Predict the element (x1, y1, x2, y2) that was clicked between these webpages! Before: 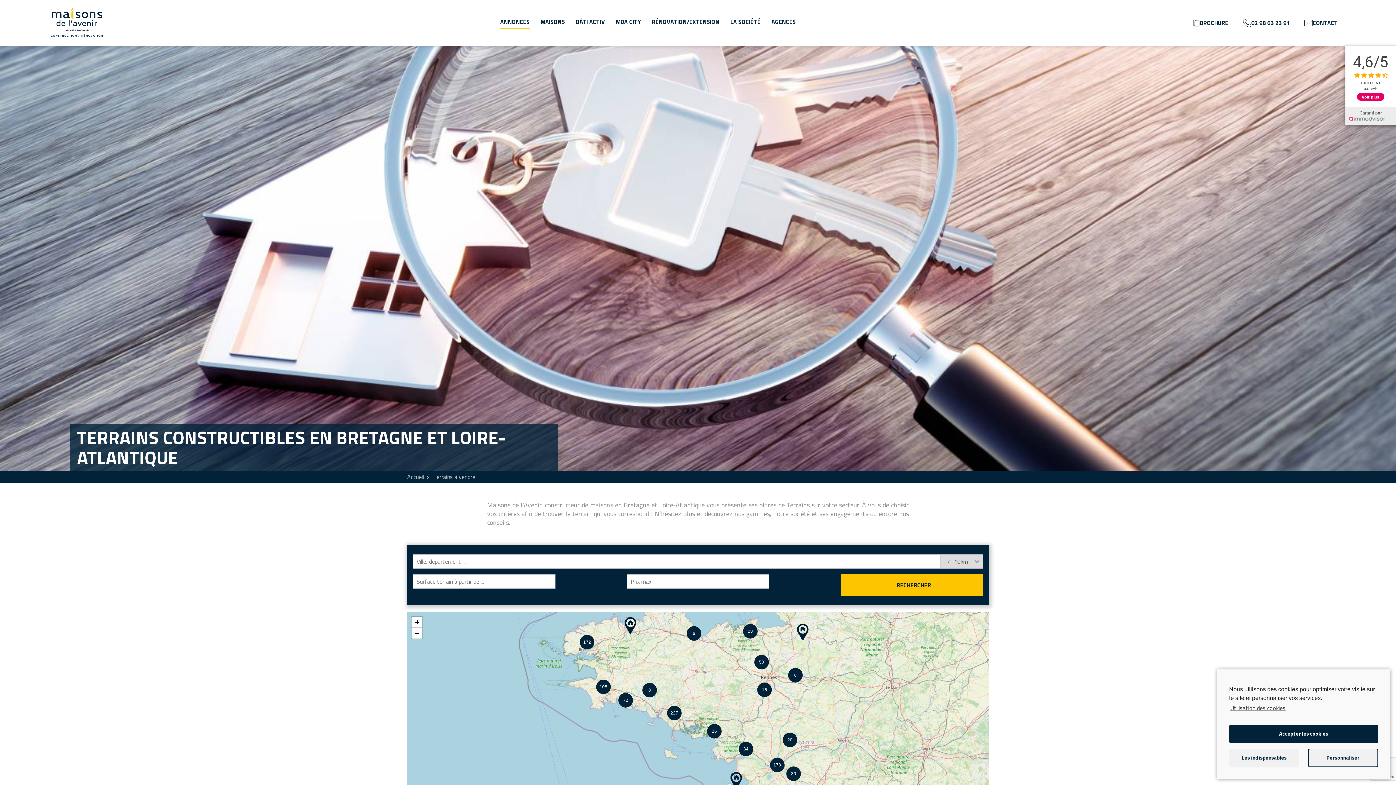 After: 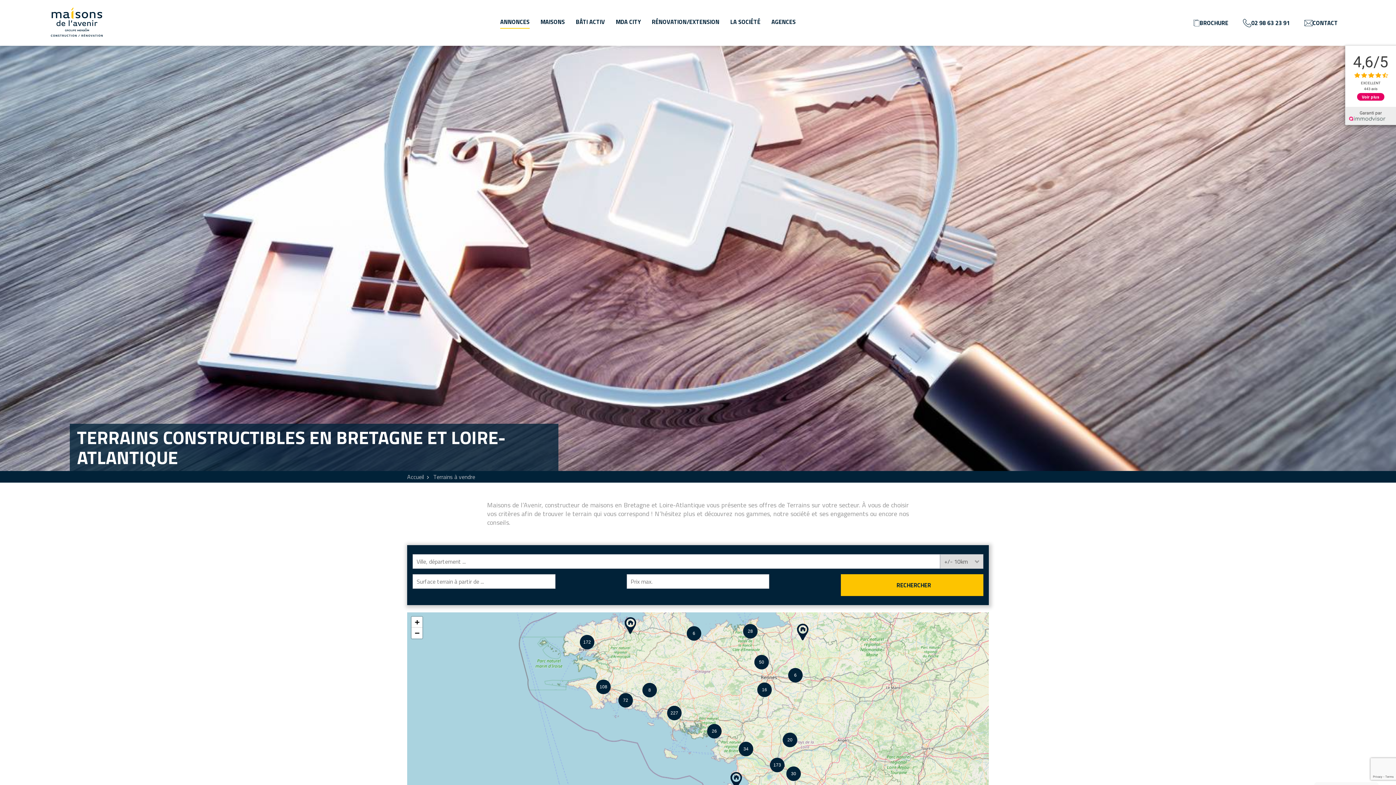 Action: bbox: (1229, 725, 1378, 743) label: Accepter les cookies